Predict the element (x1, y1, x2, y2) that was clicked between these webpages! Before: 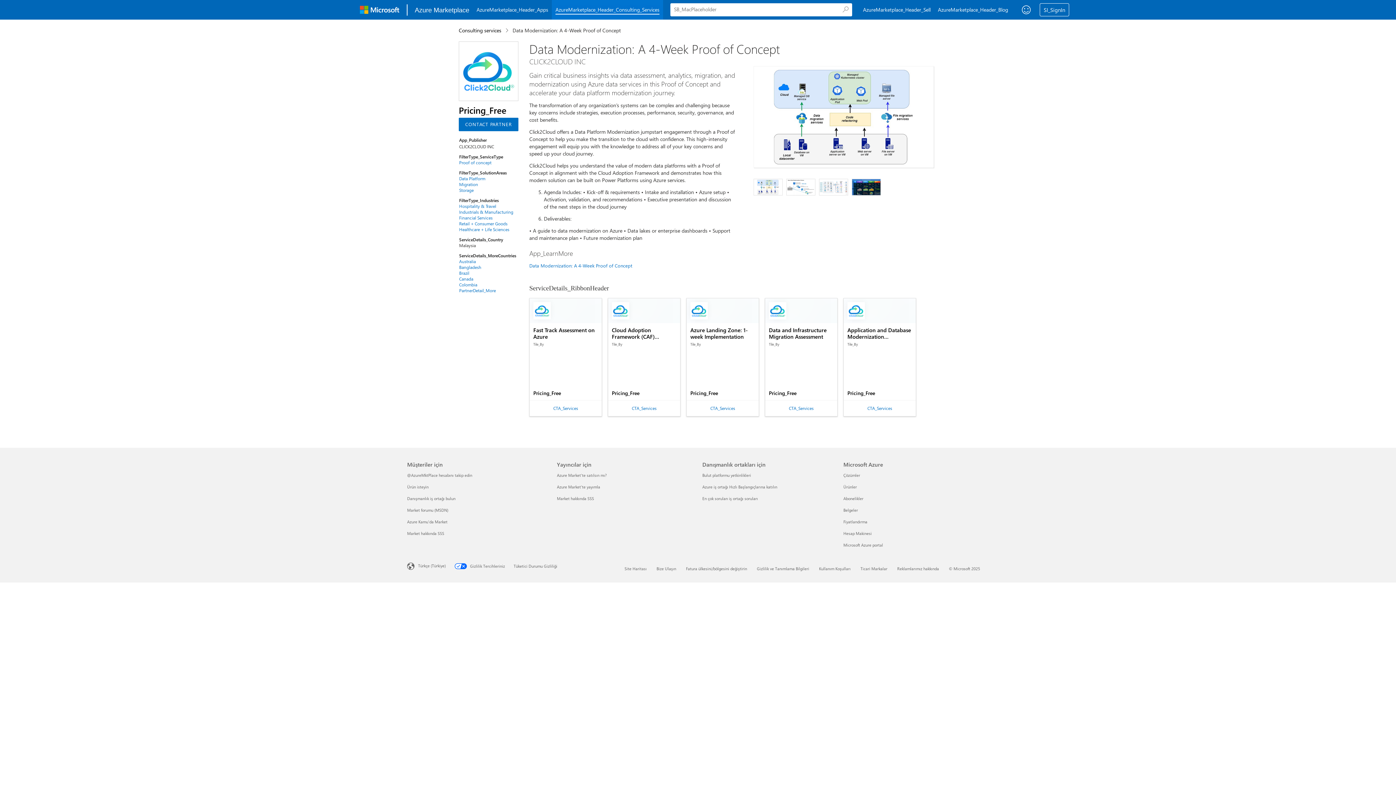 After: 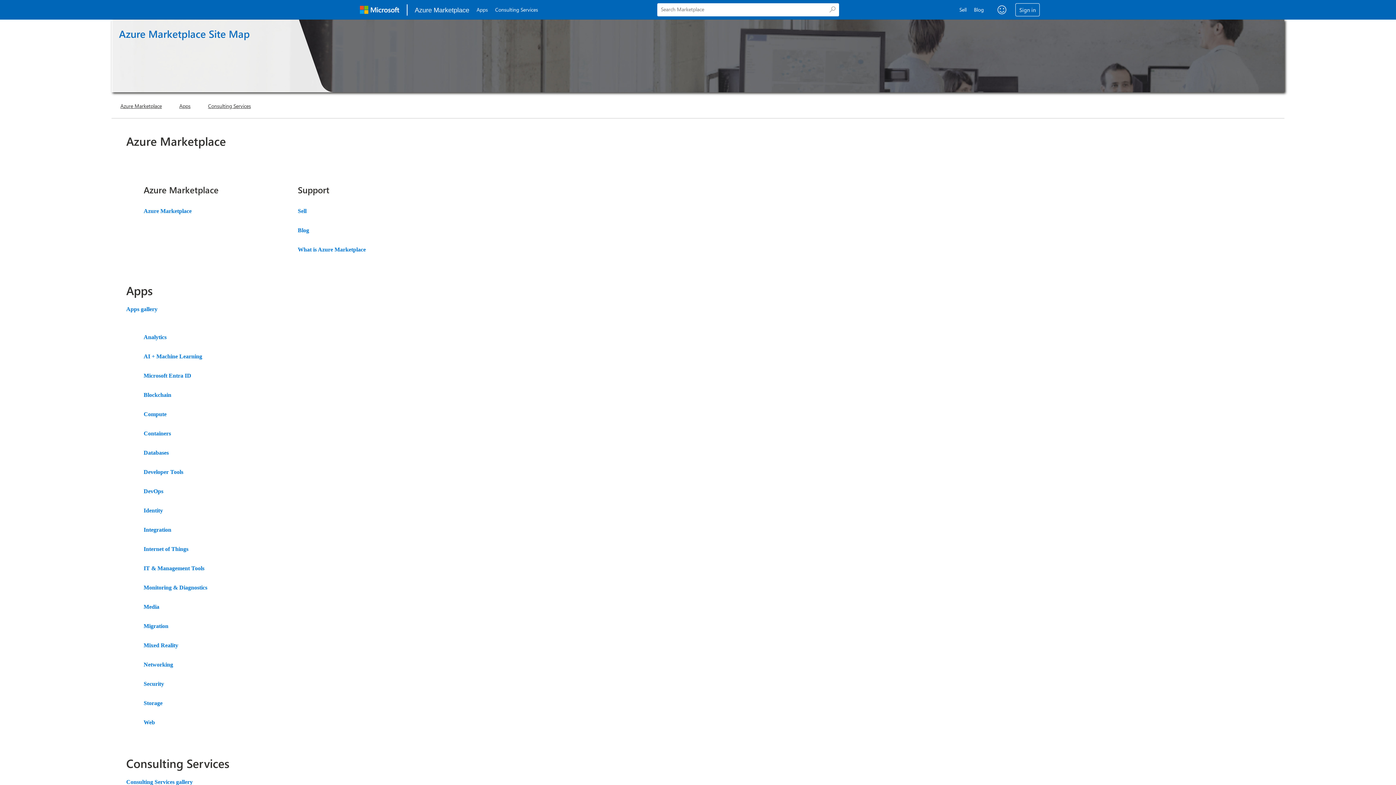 Action: bbox: (624, 566, 646, 571) label: Site Haritası